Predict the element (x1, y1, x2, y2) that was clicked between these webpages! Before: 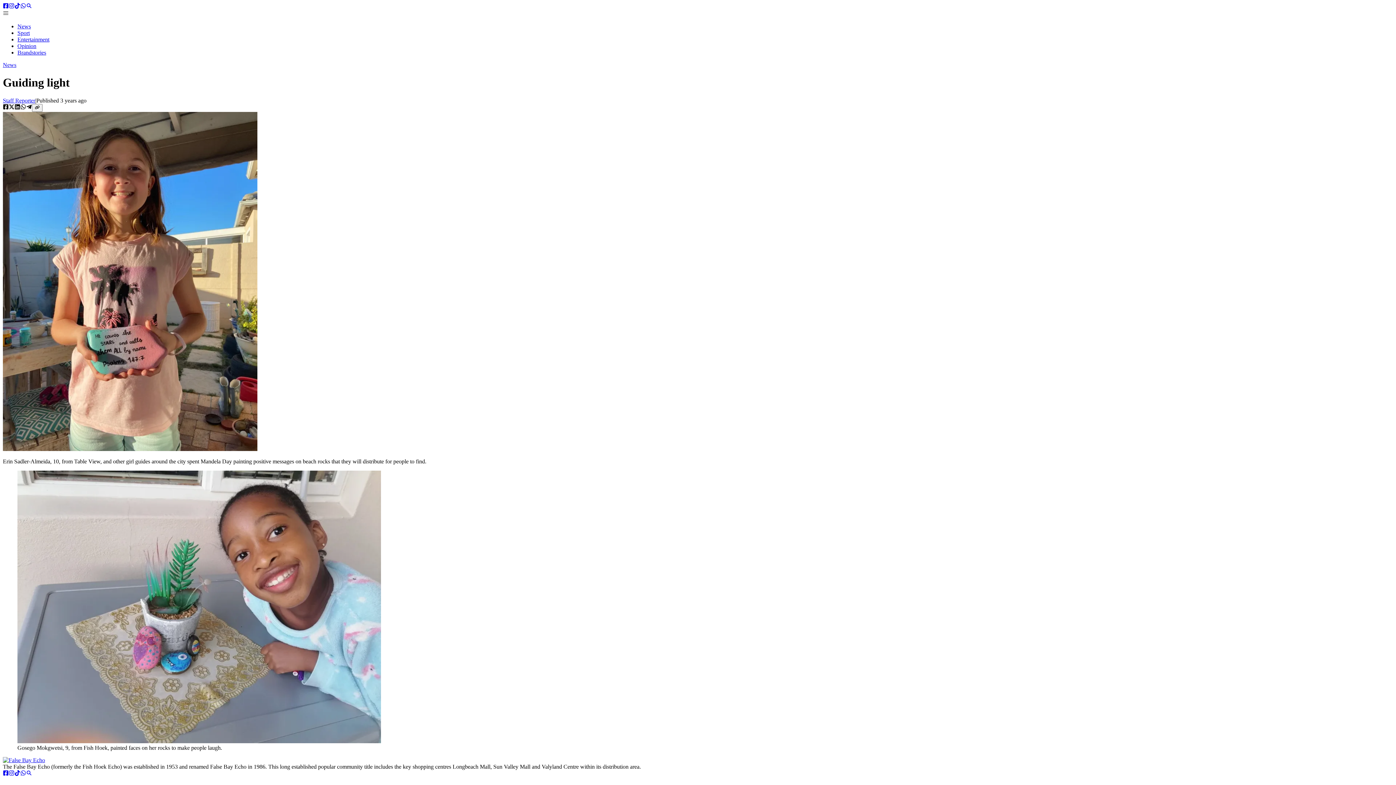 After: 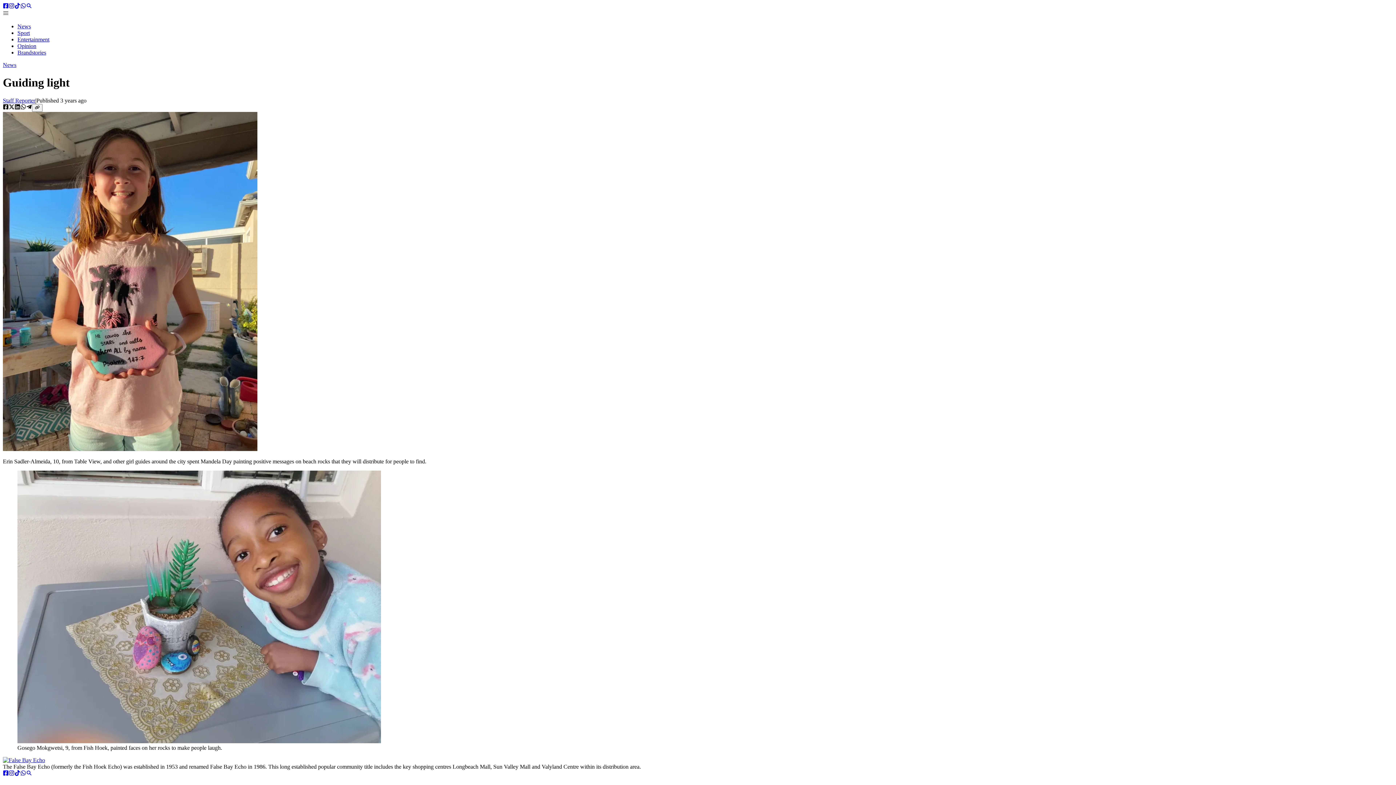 Action: label: facebook bbox: (2, 104, 8, 111)